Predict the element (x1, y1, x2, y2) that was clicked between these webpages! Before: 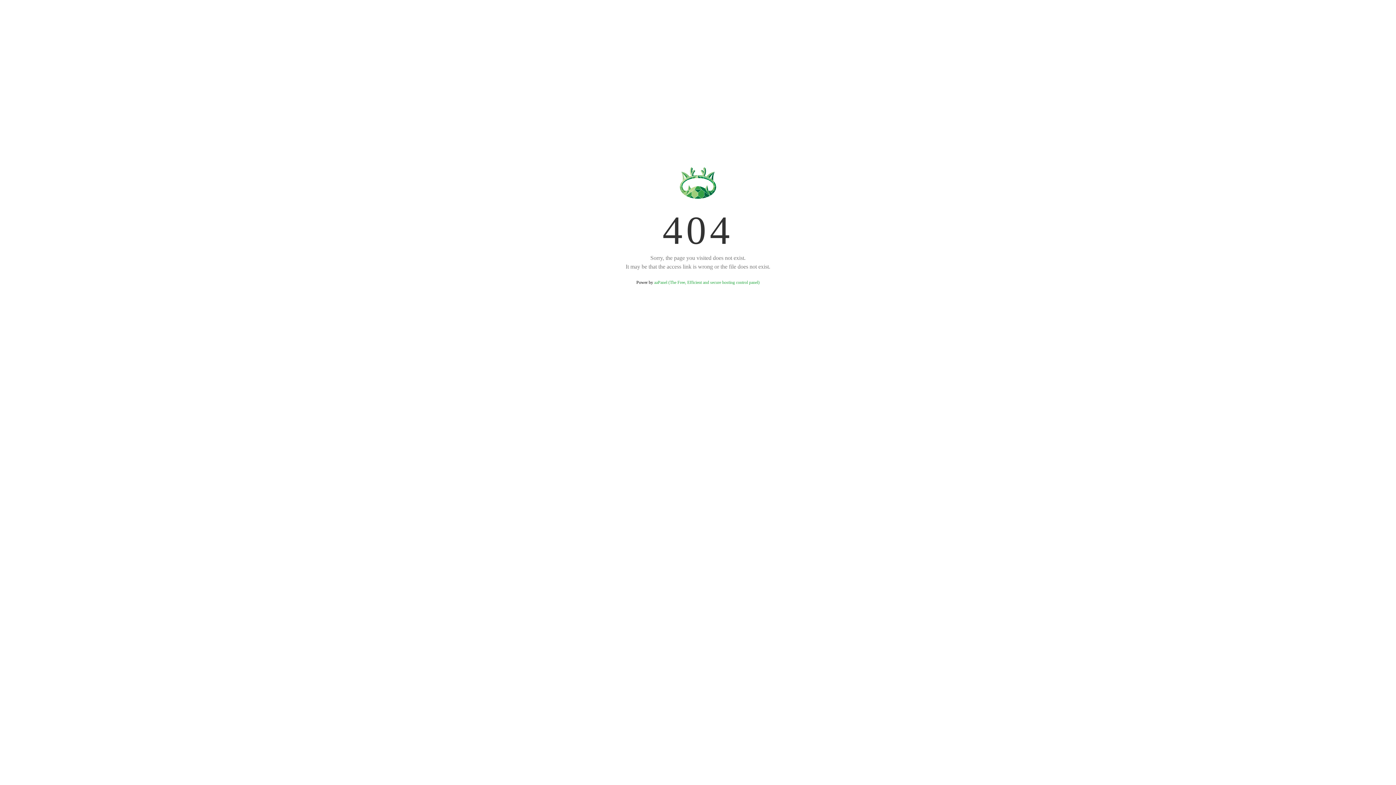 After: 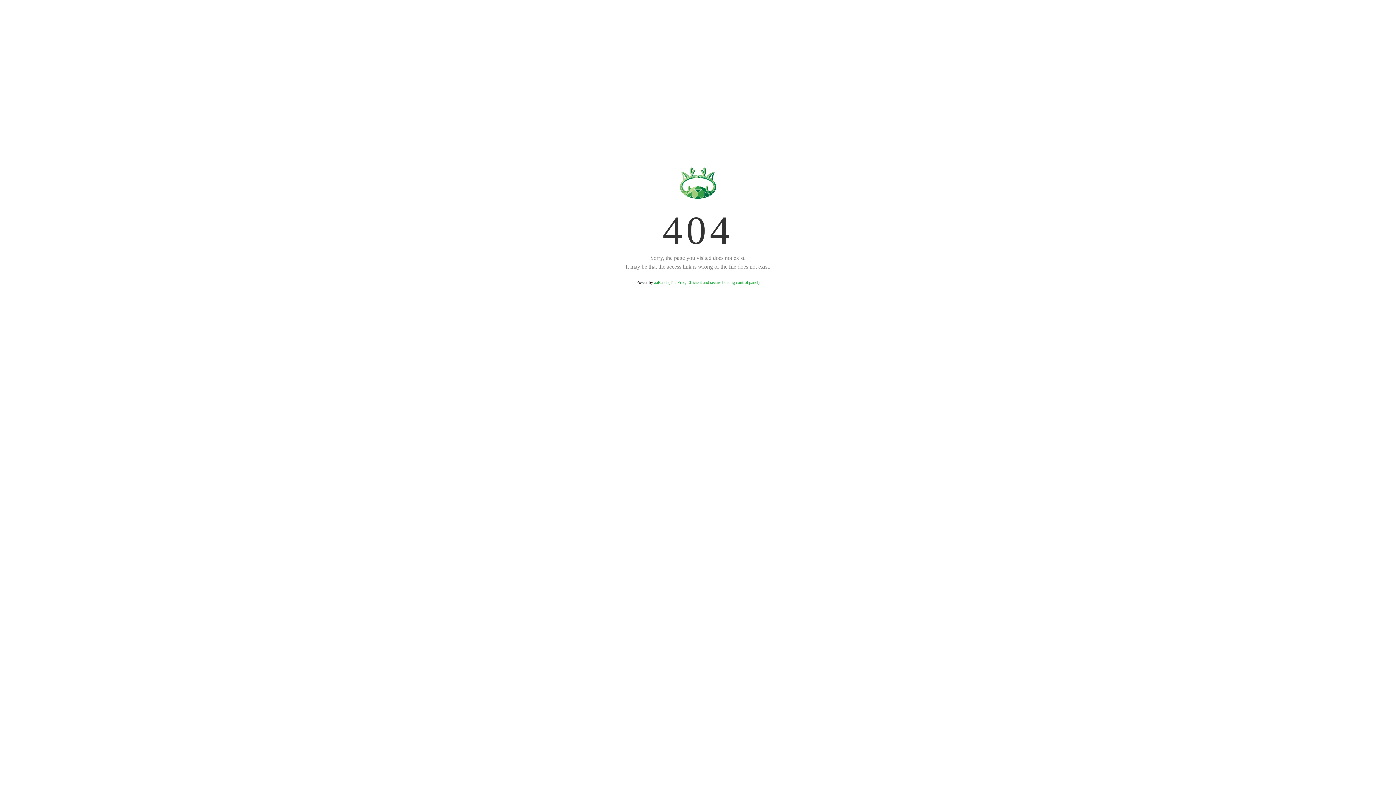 Action: bbox: (654, 280, 759, 285) label: aaPanel (The Free, Efficient and secure hosting control panel)